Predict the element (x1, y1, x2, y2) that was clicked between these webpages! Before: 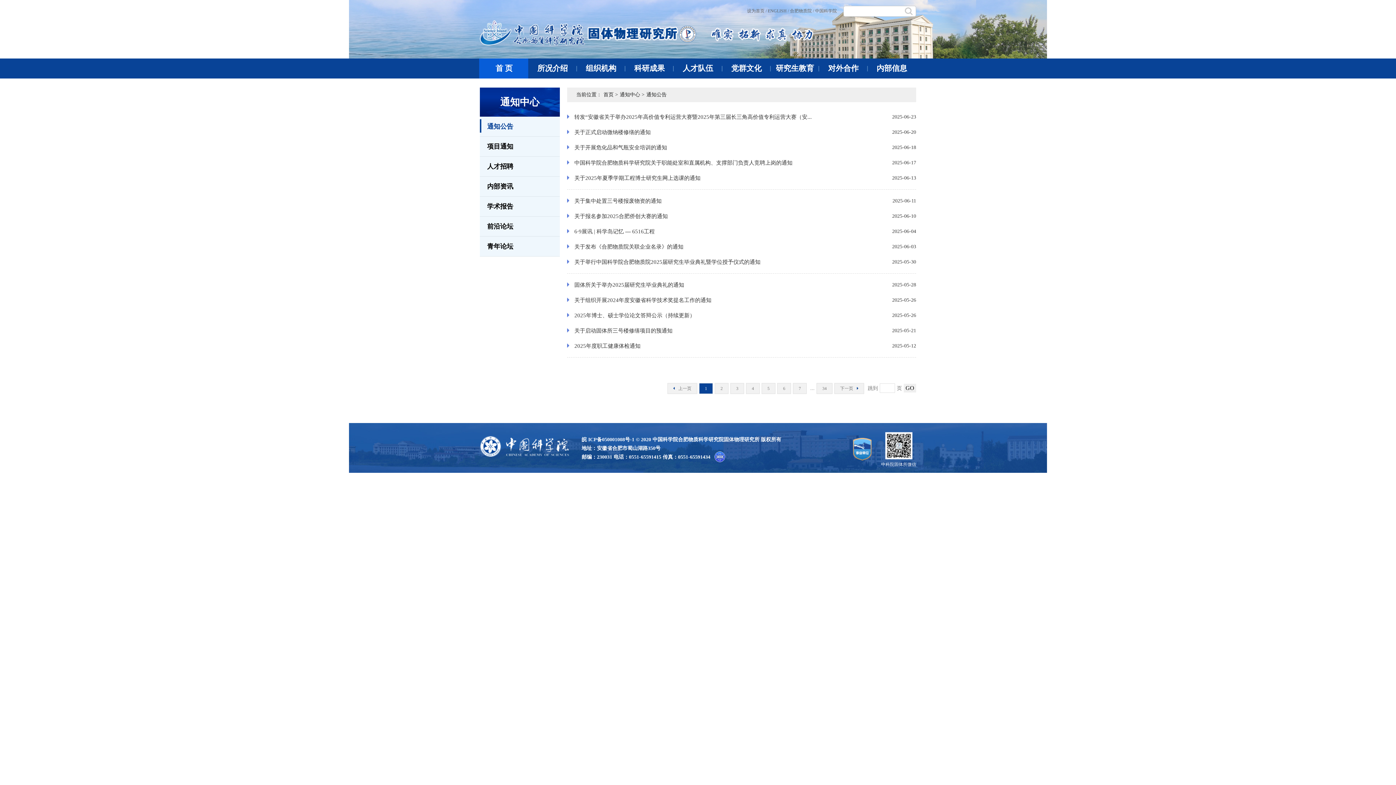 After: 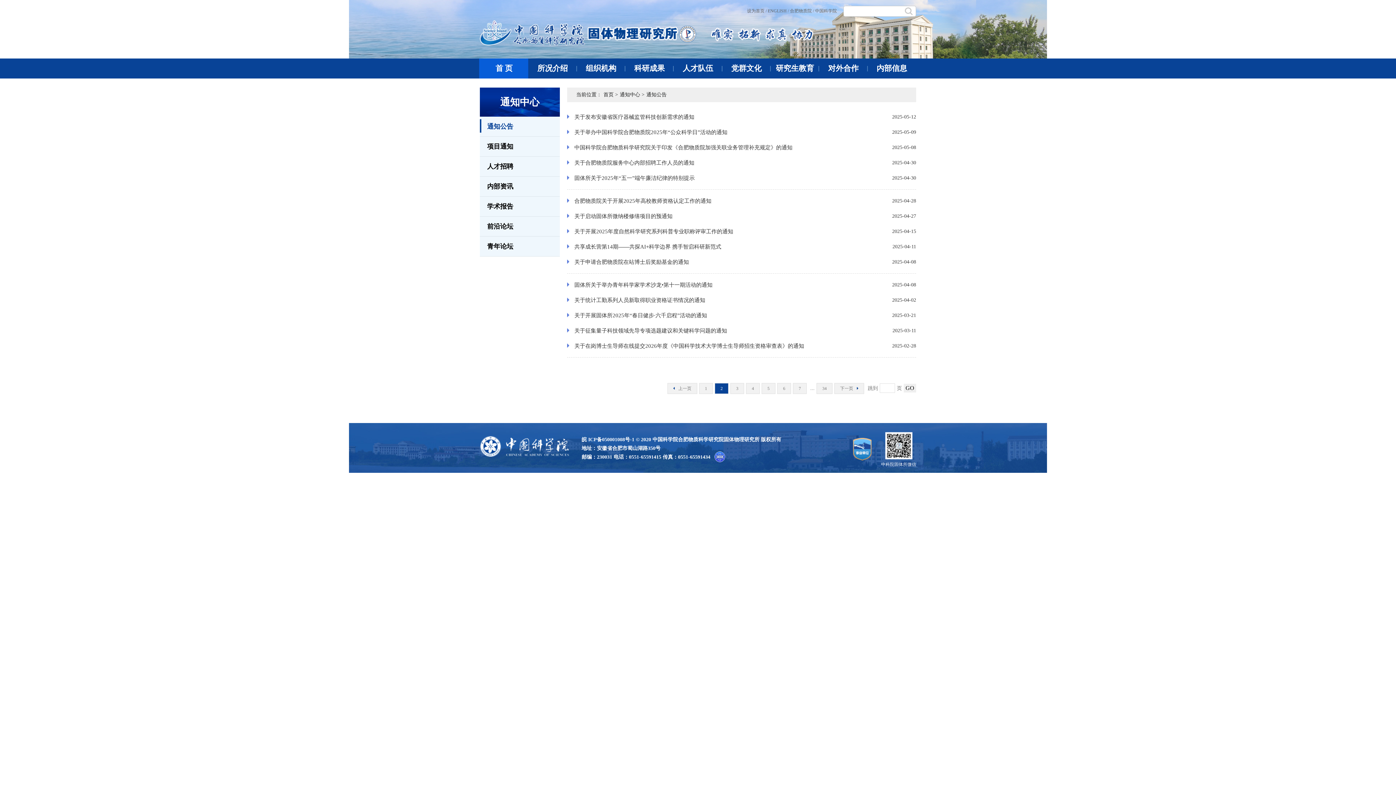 Action: label: 2 bbox: (714, 383, 728, 394)